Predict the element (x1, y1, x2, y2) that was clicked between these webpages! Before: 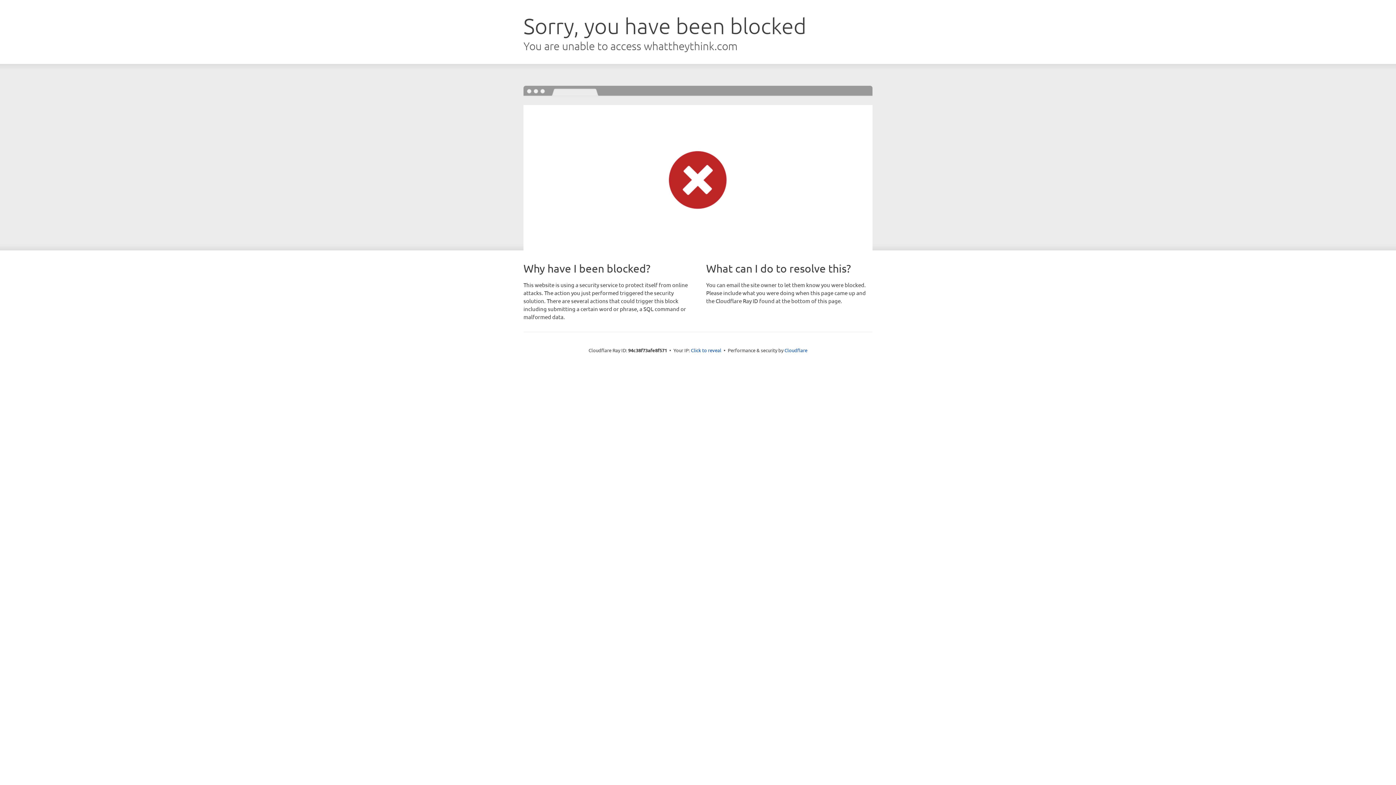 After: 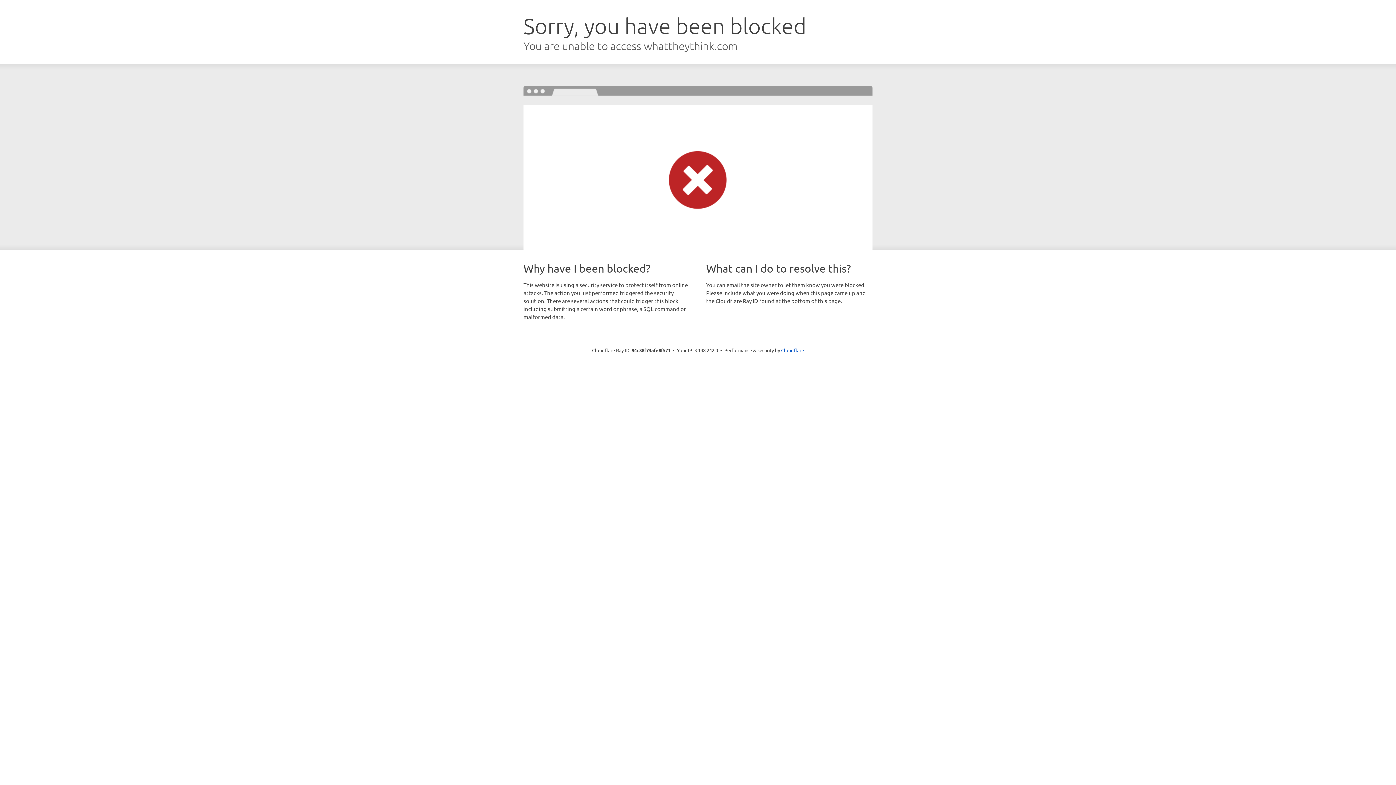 Action: label: Click to reveal bbox: (691, 346, 721, 353)